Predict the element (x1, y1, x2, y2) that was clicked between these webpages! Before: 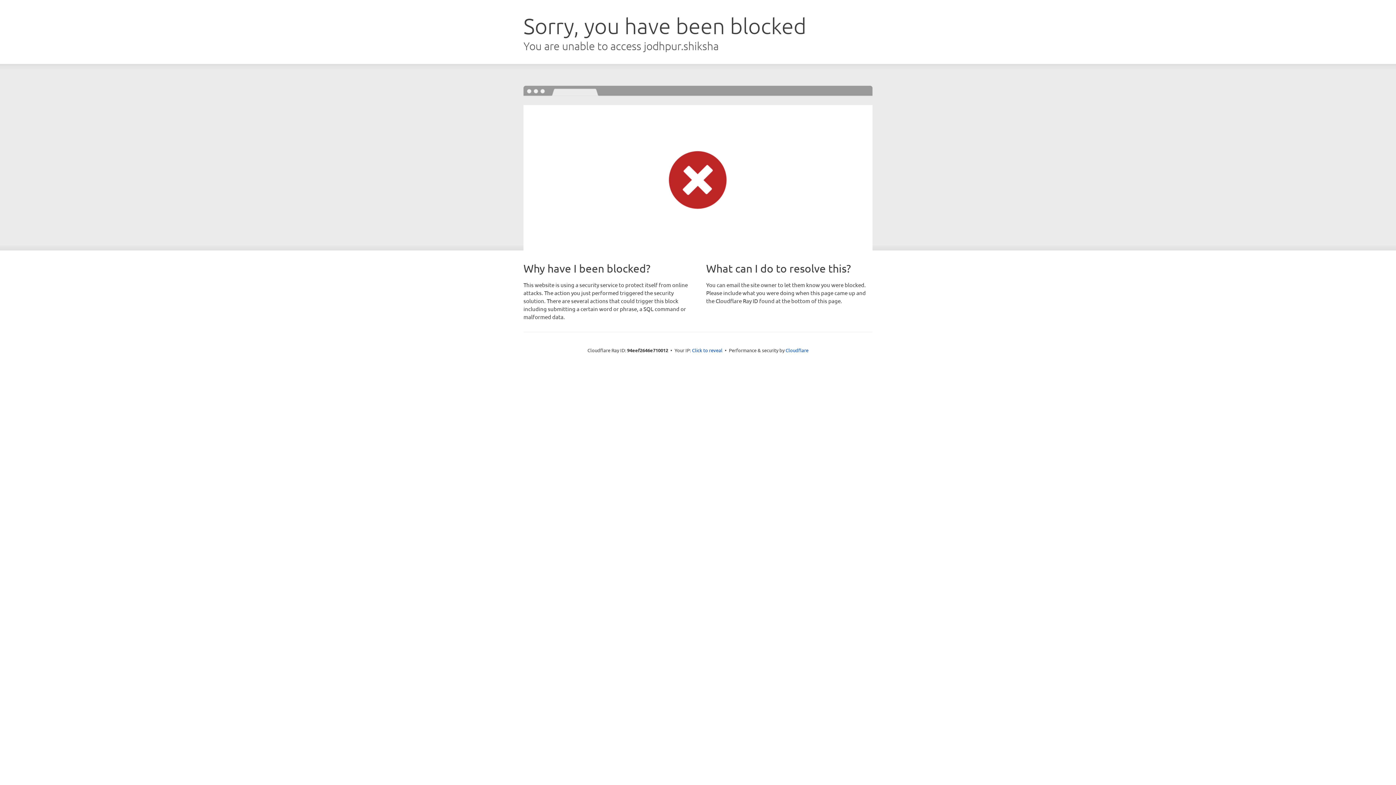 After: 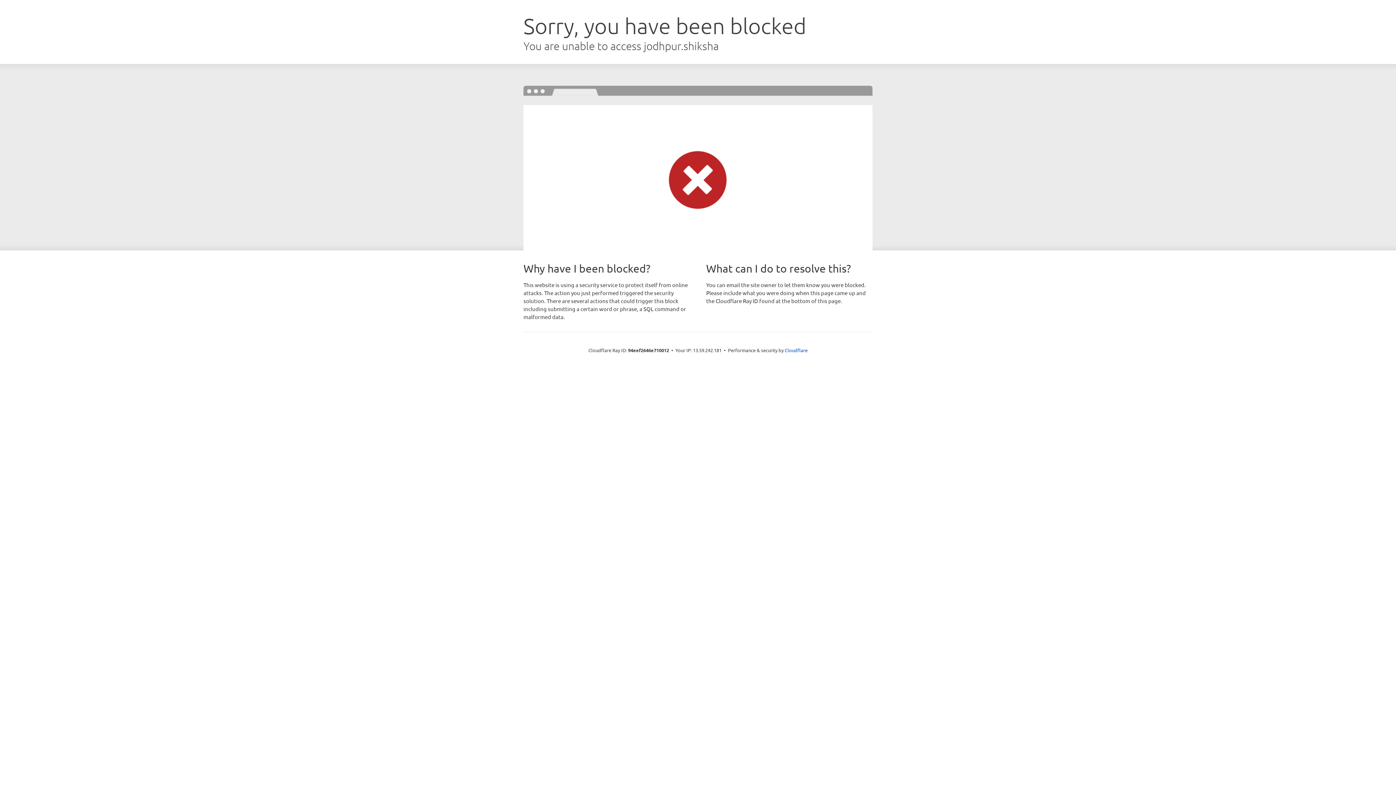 Action: bbox: (692, 346, 722, 353) label: Click to reveal